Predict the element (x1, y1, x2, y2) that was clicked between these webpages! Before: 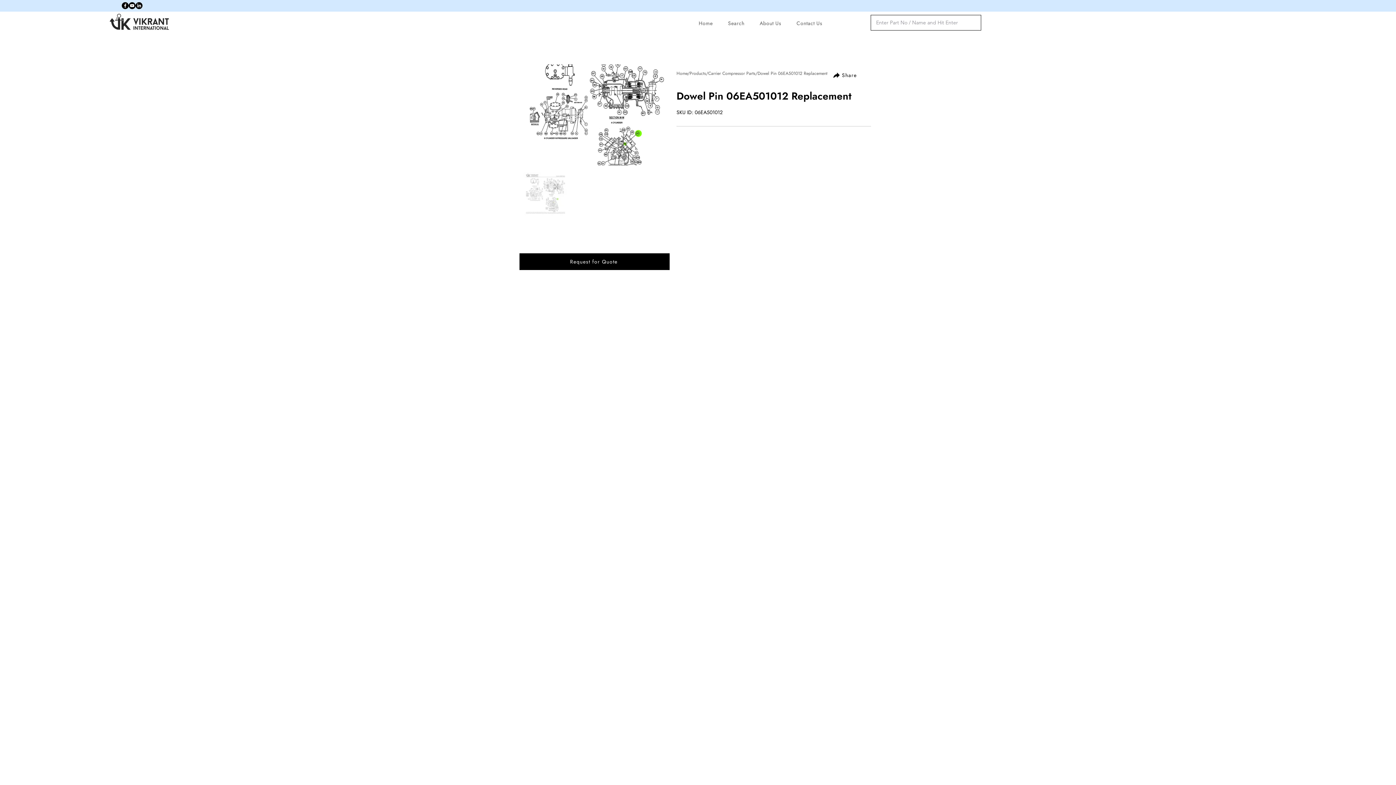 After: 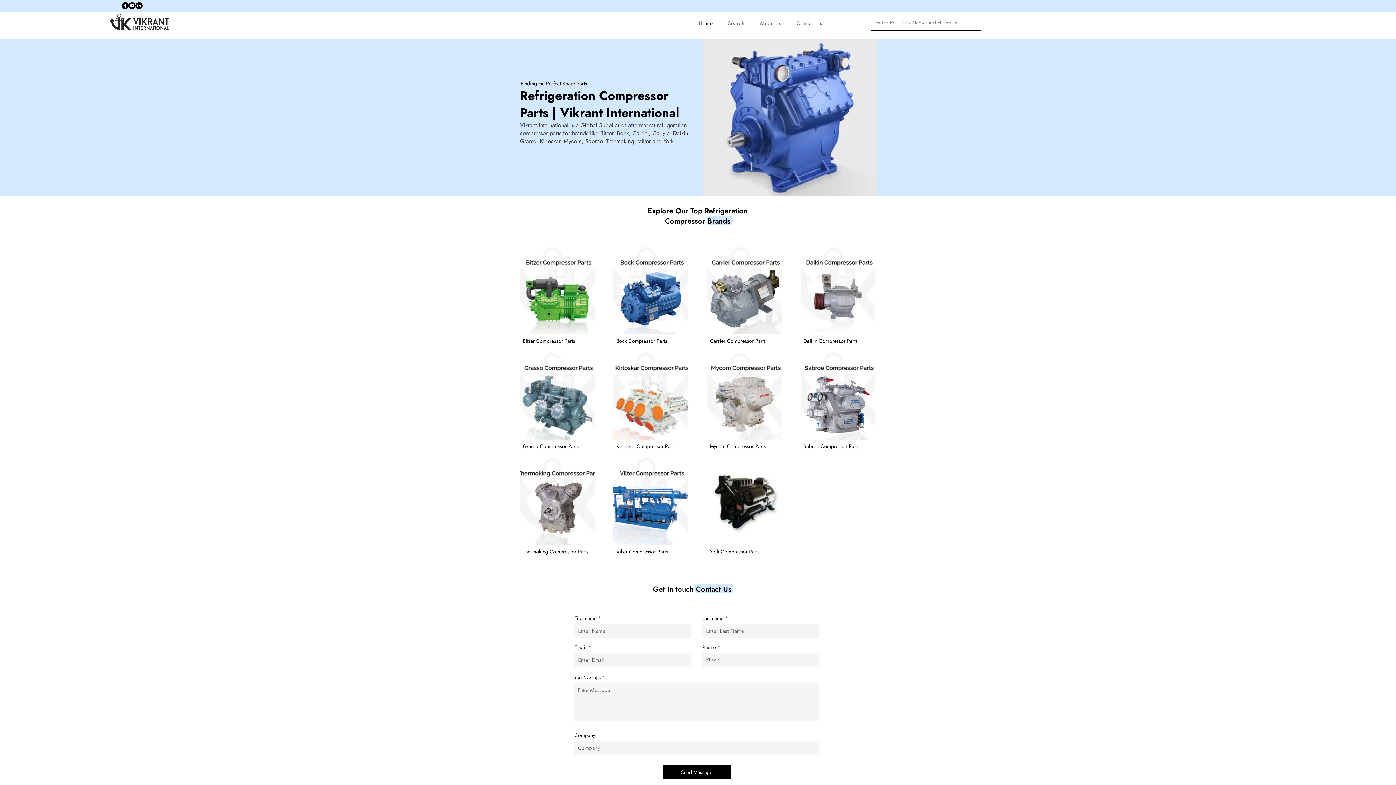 Action: bbox: (109, 13, 169, 30)